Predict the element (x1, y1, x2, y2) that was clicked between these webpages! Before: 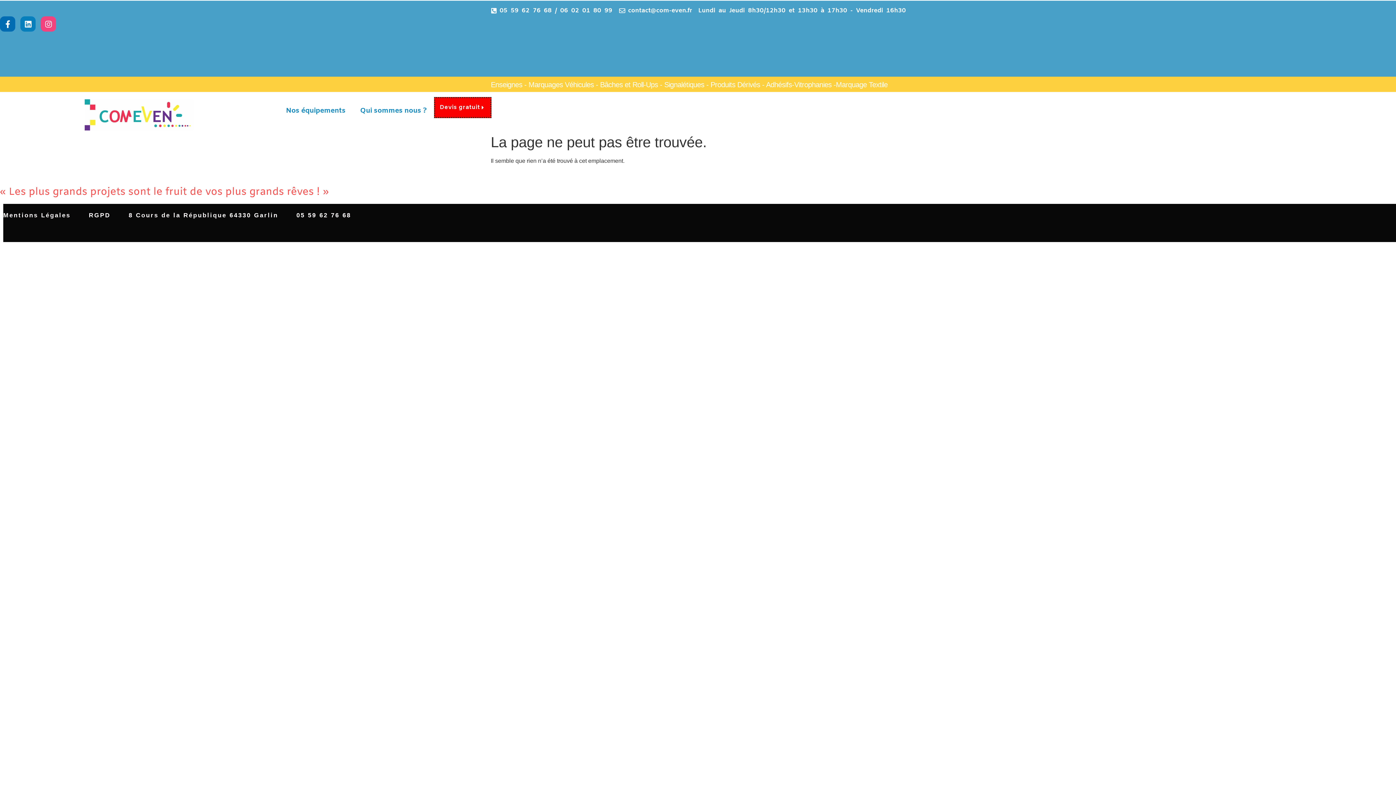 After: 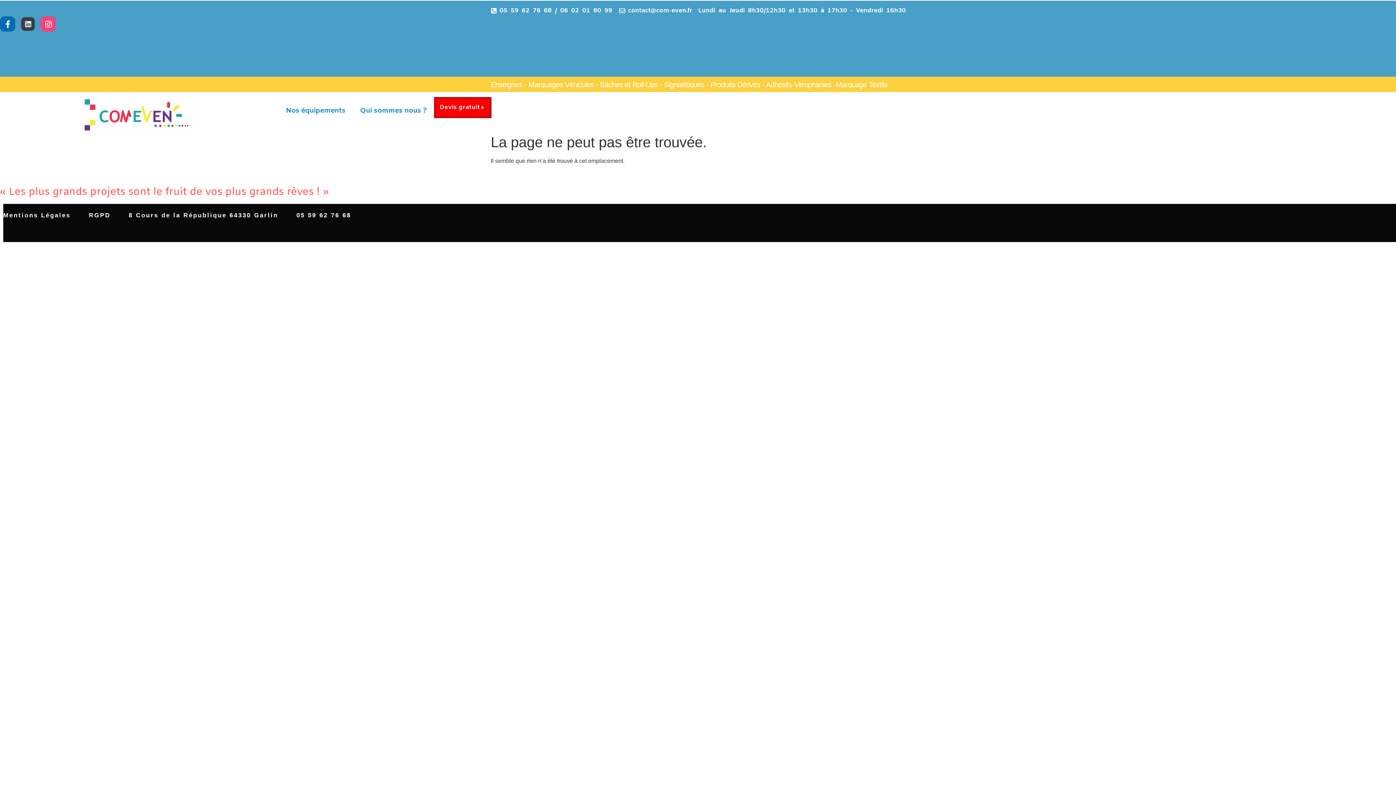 Action: label: Linkedin bbox: (20, 16, 35, 31)